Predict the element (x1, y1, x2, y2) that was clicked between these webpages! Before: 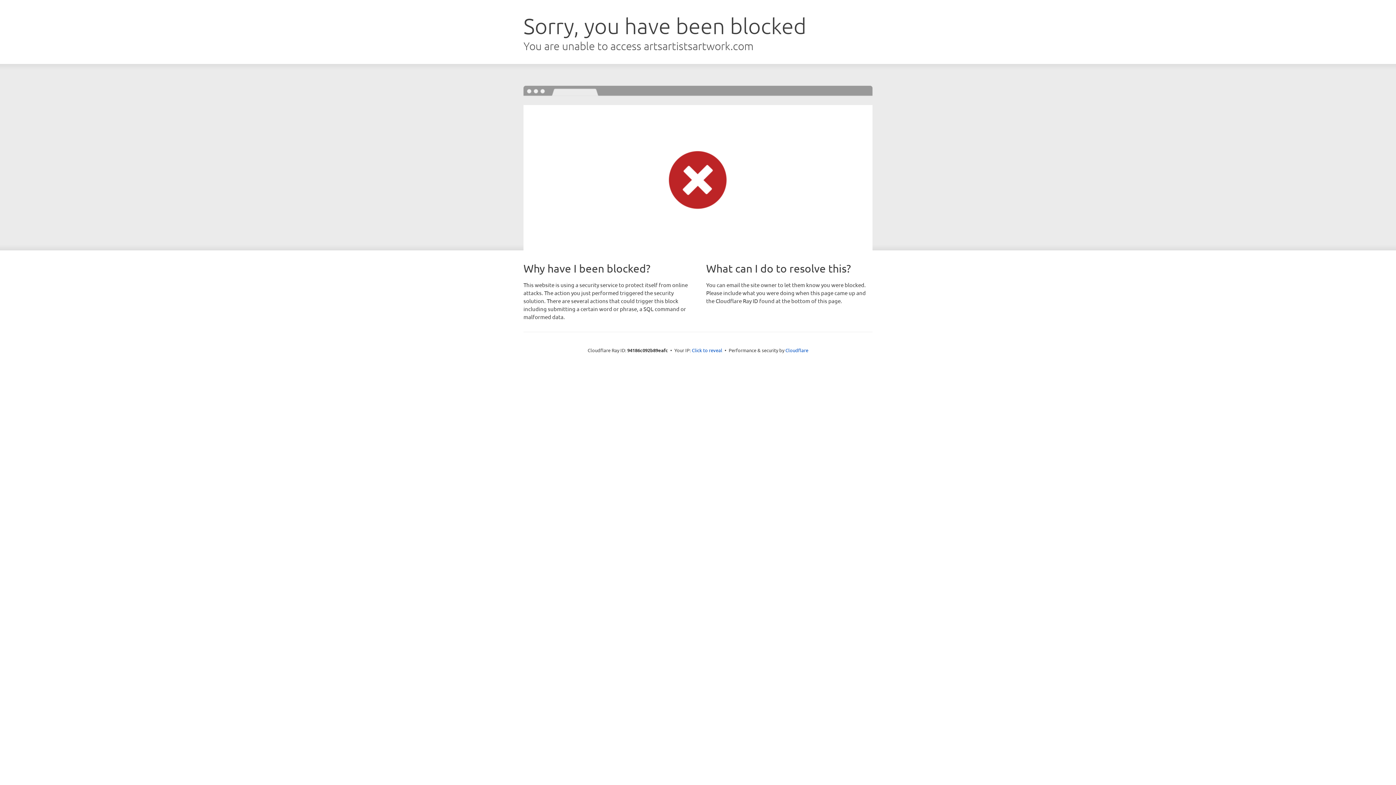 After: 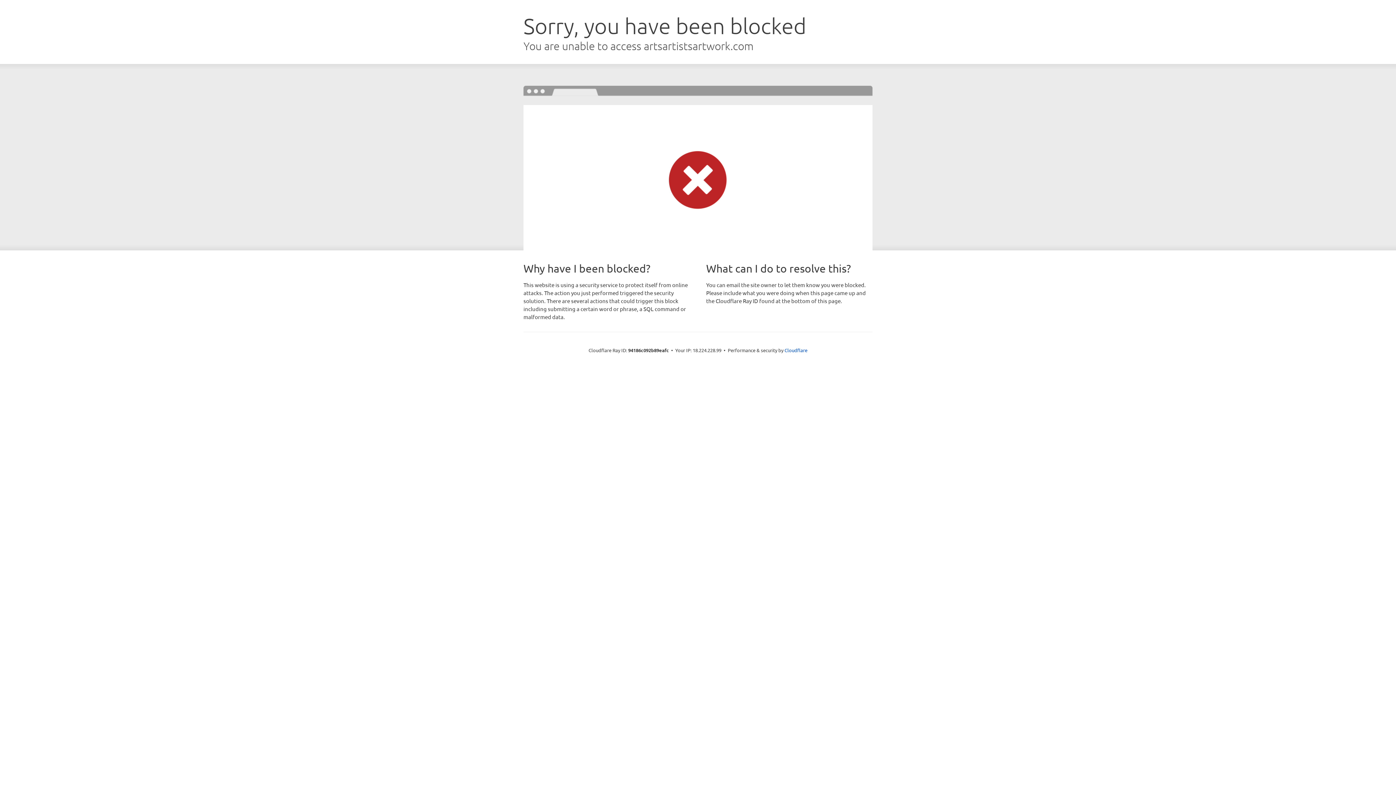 Action: bbox: (692, 346, 722, 353) label: Click to reveal